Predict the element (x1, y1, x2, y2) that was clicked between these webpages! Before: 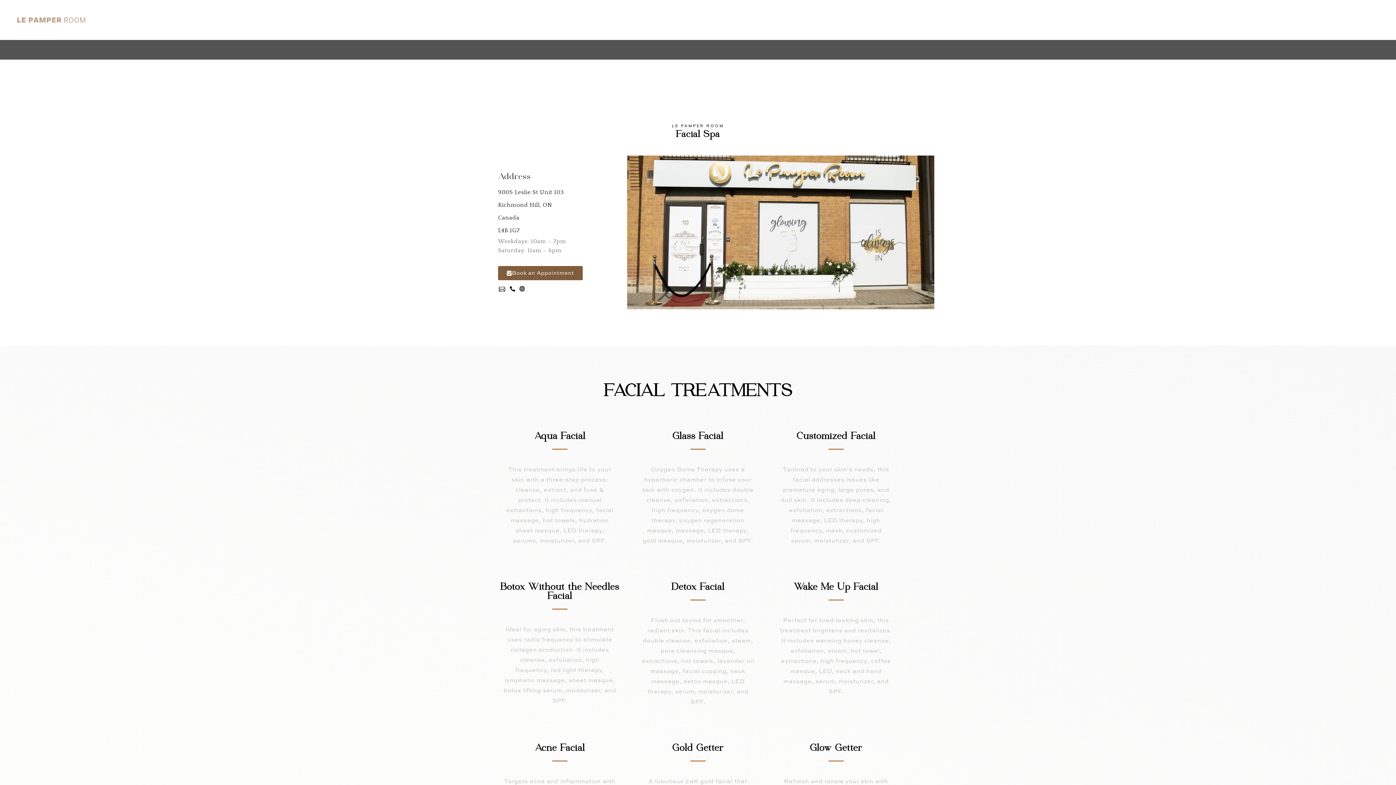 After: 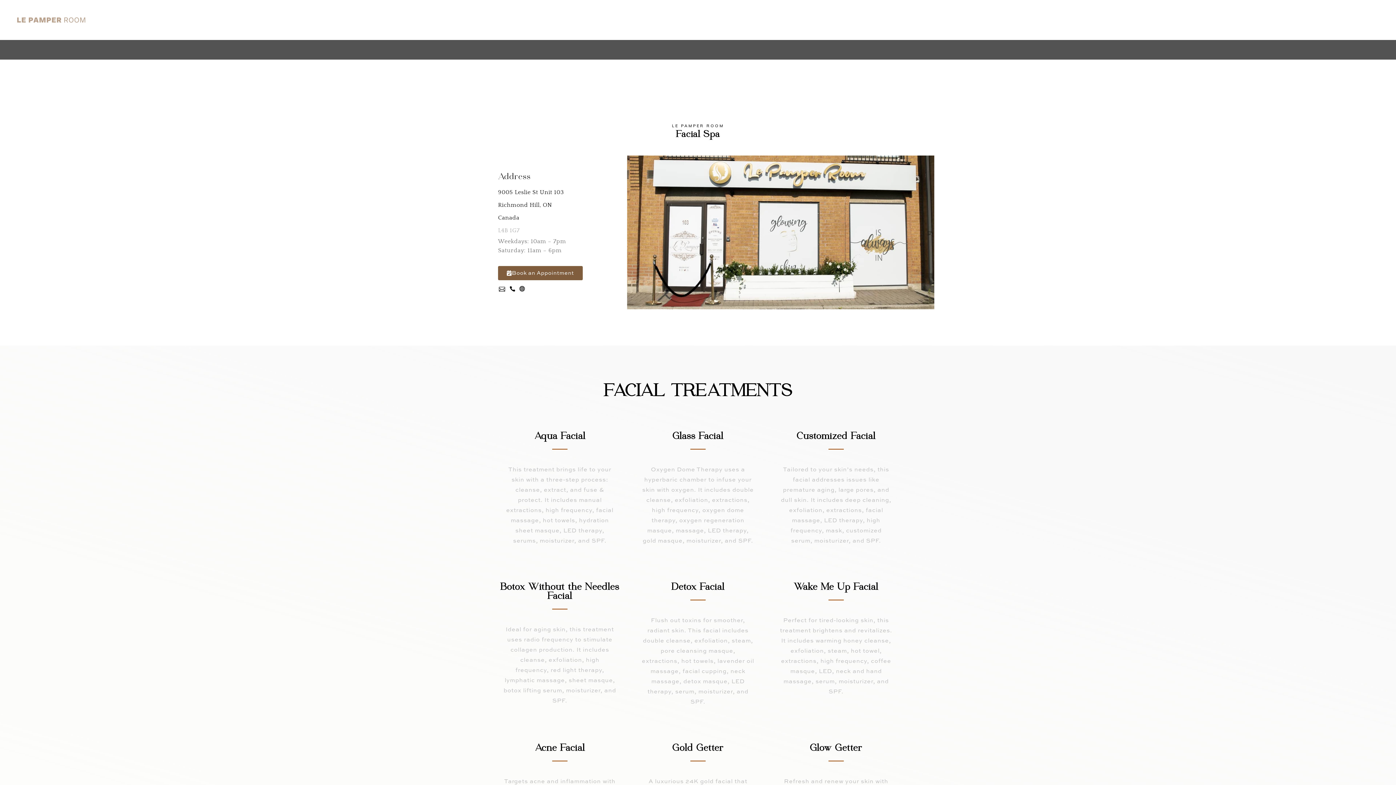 Action: bbox: (498, 227, 519, 233) label: L4B 1G7